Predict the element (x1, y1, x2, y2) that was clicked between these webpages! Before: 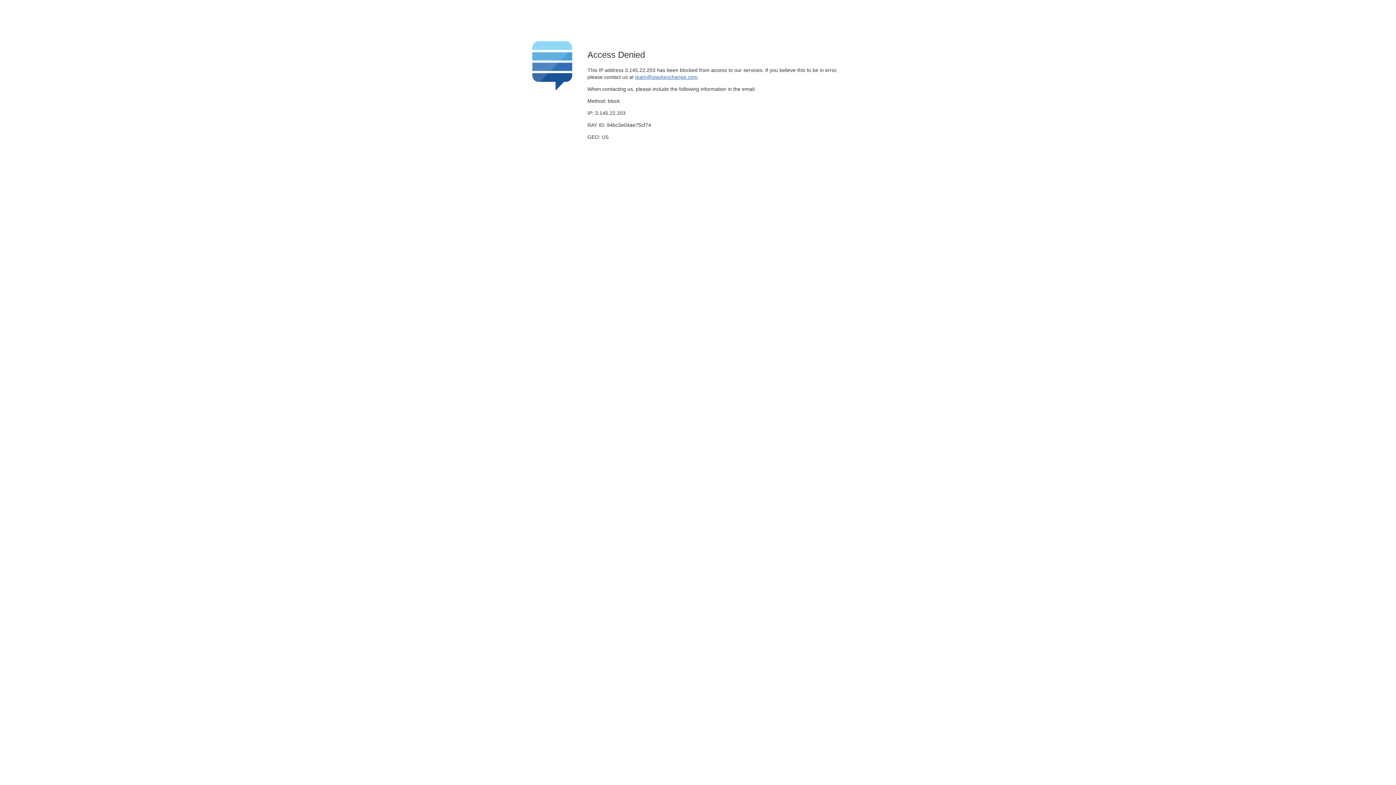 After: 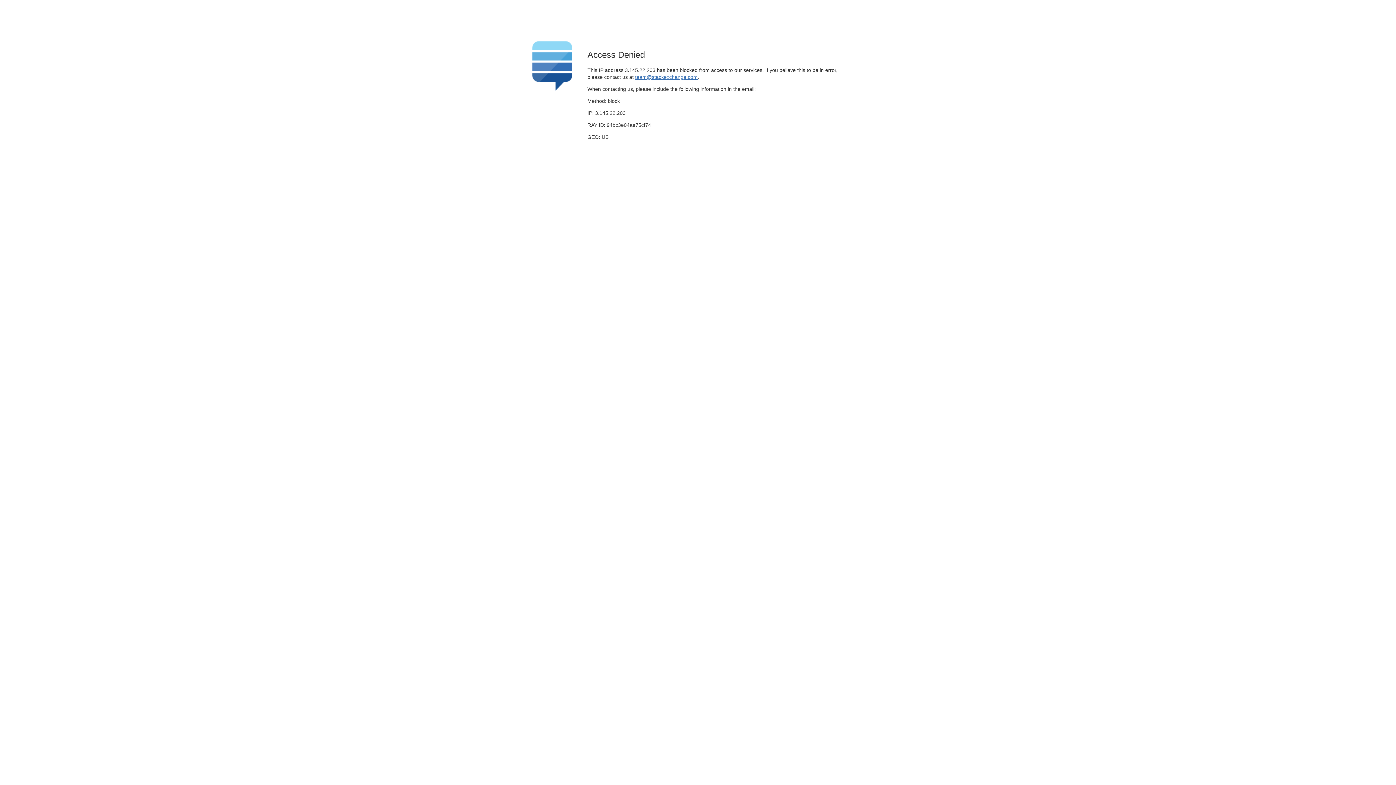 Action: bbox: (635, 74, 697, 79) label: team@stackexchange.com